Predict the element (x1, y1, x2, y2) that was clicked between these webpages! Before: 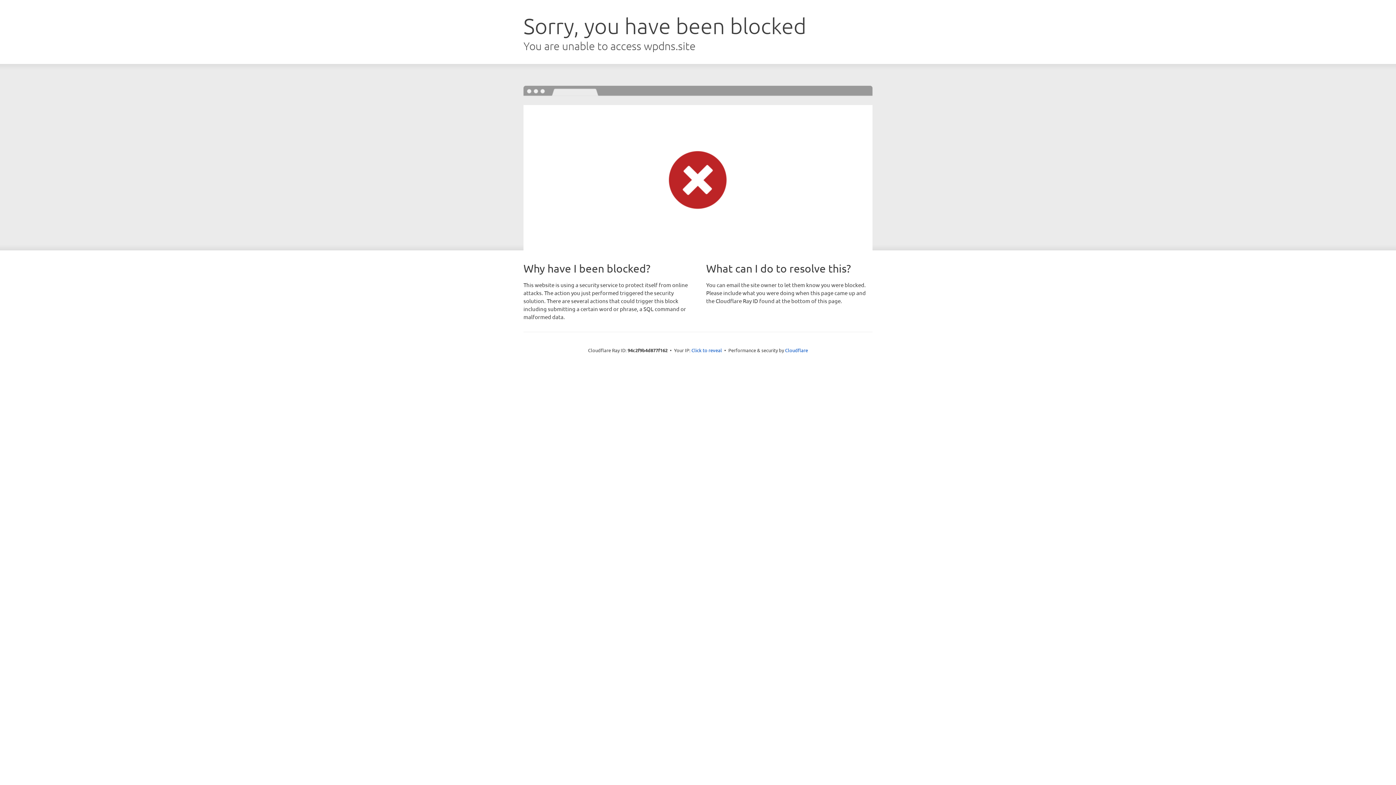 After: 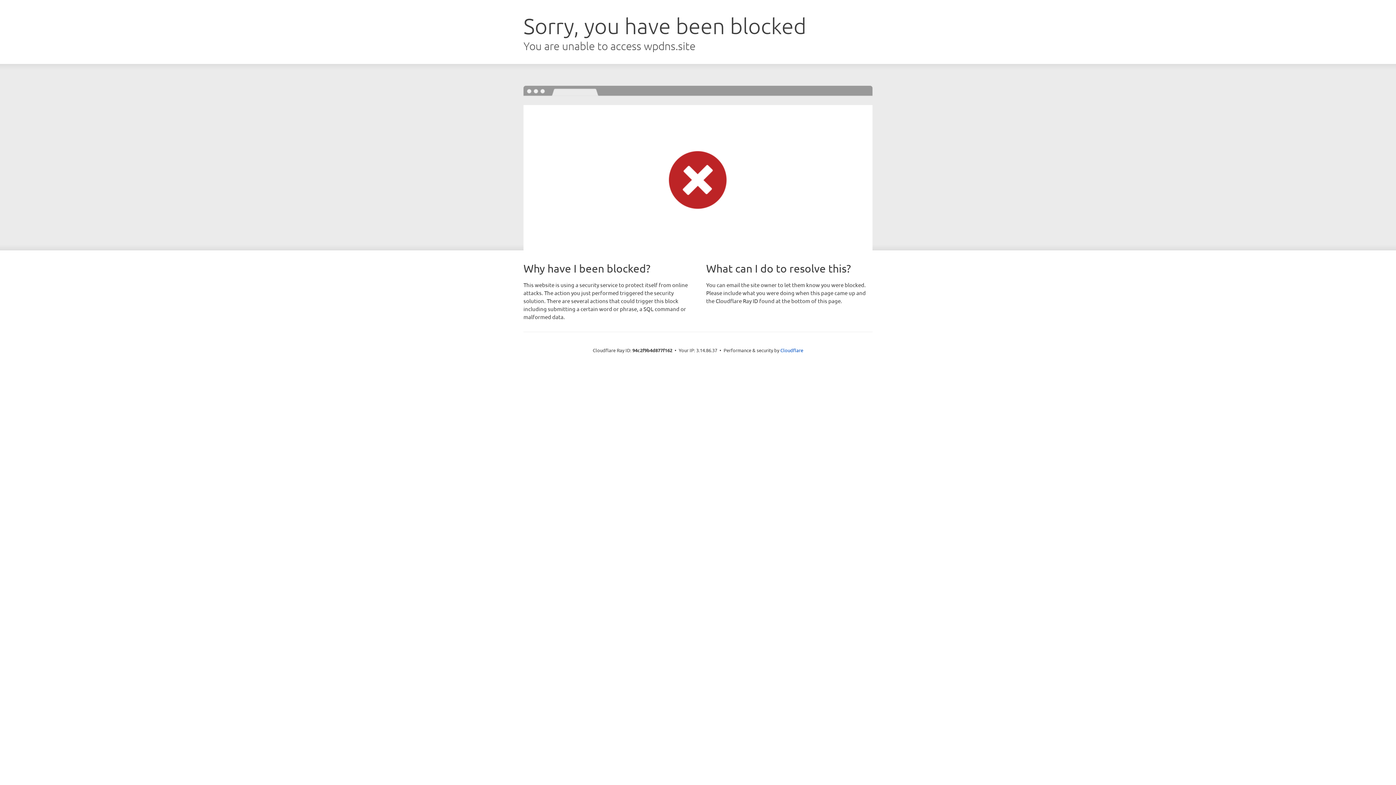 Action: bbox: (691, 346, 722, 353) label: Click to reveal